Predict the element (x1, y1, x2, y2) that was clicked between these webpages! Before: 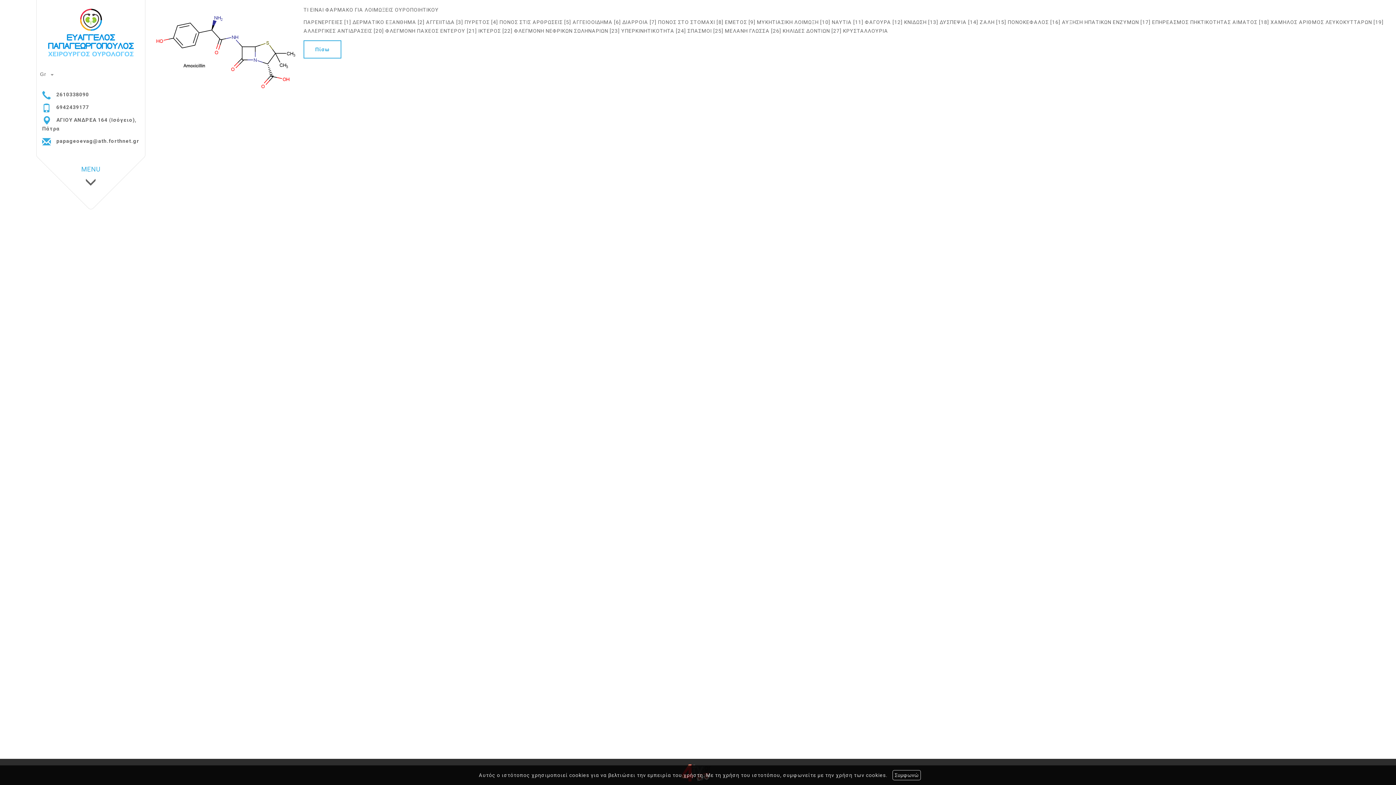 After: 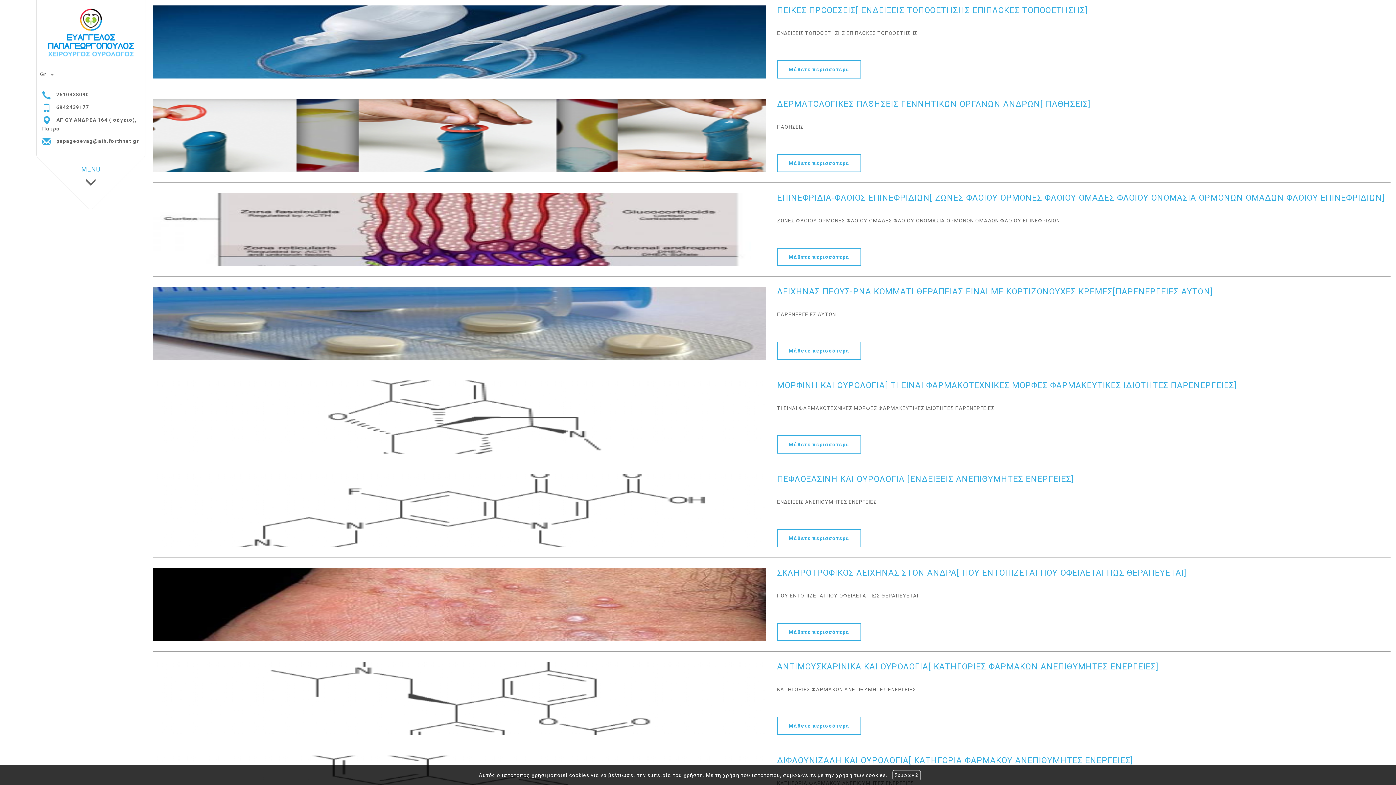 Action: label: Πίσω bbox: (303, 40, 341, 58)